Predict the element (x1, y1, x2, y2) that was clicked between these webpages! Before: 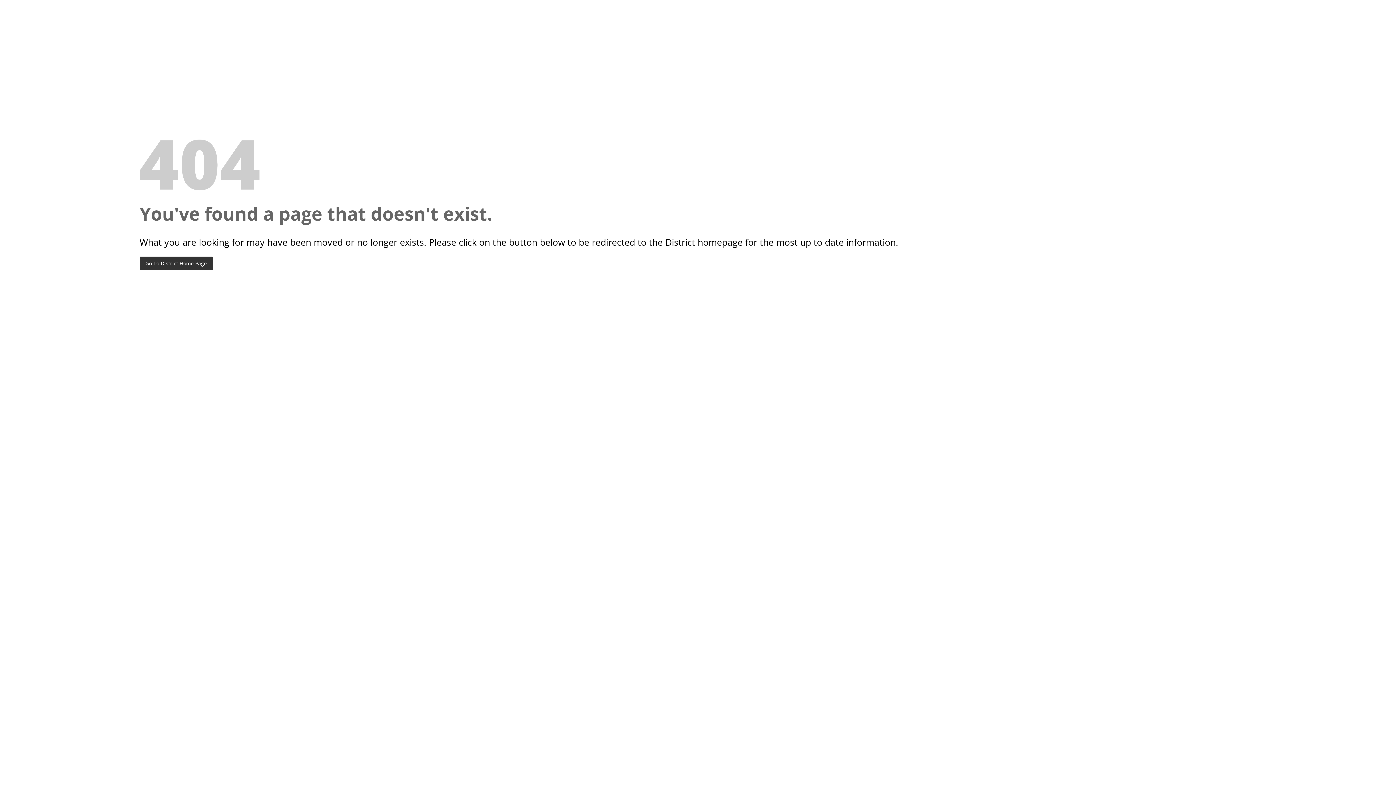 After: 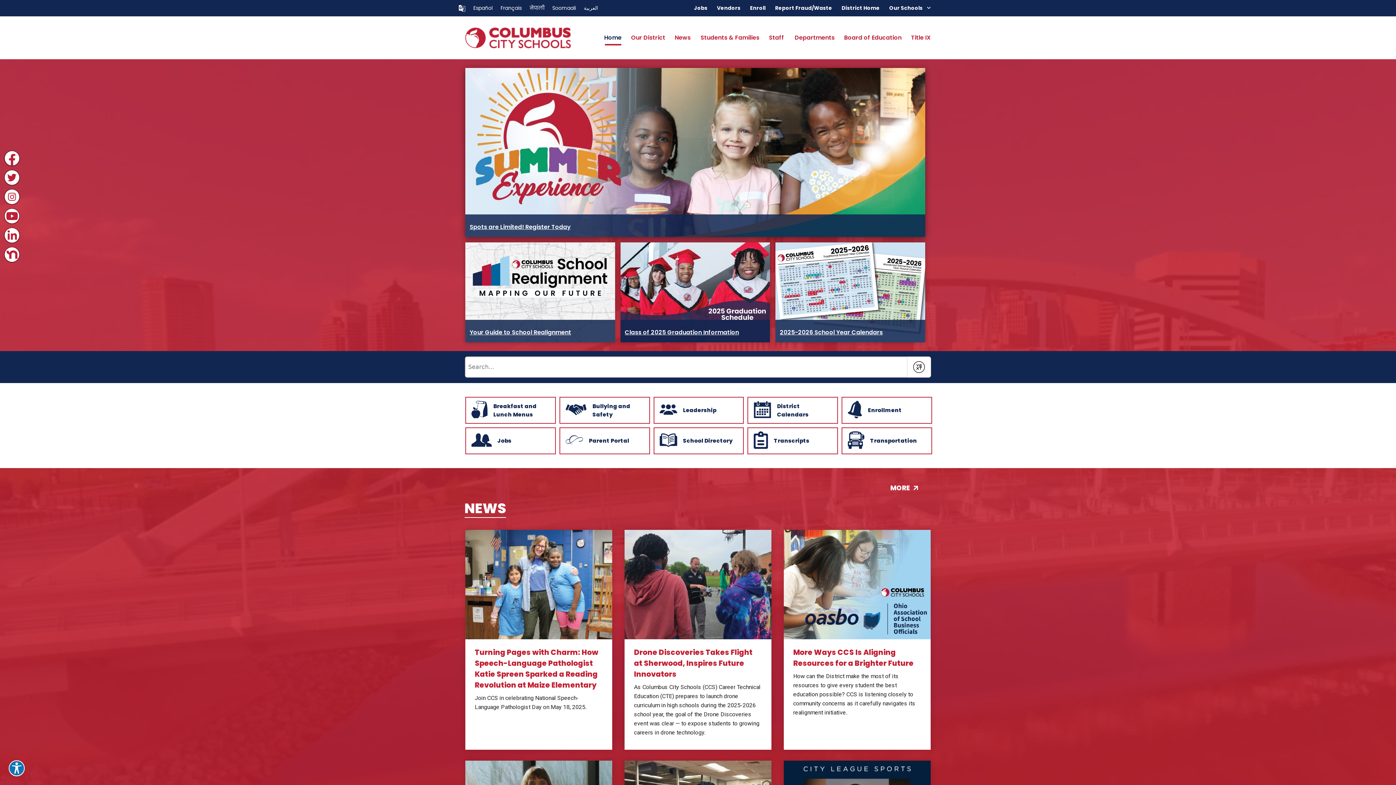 Action: bbox: (139, 256, 212, 270) label: Go To District Home Page